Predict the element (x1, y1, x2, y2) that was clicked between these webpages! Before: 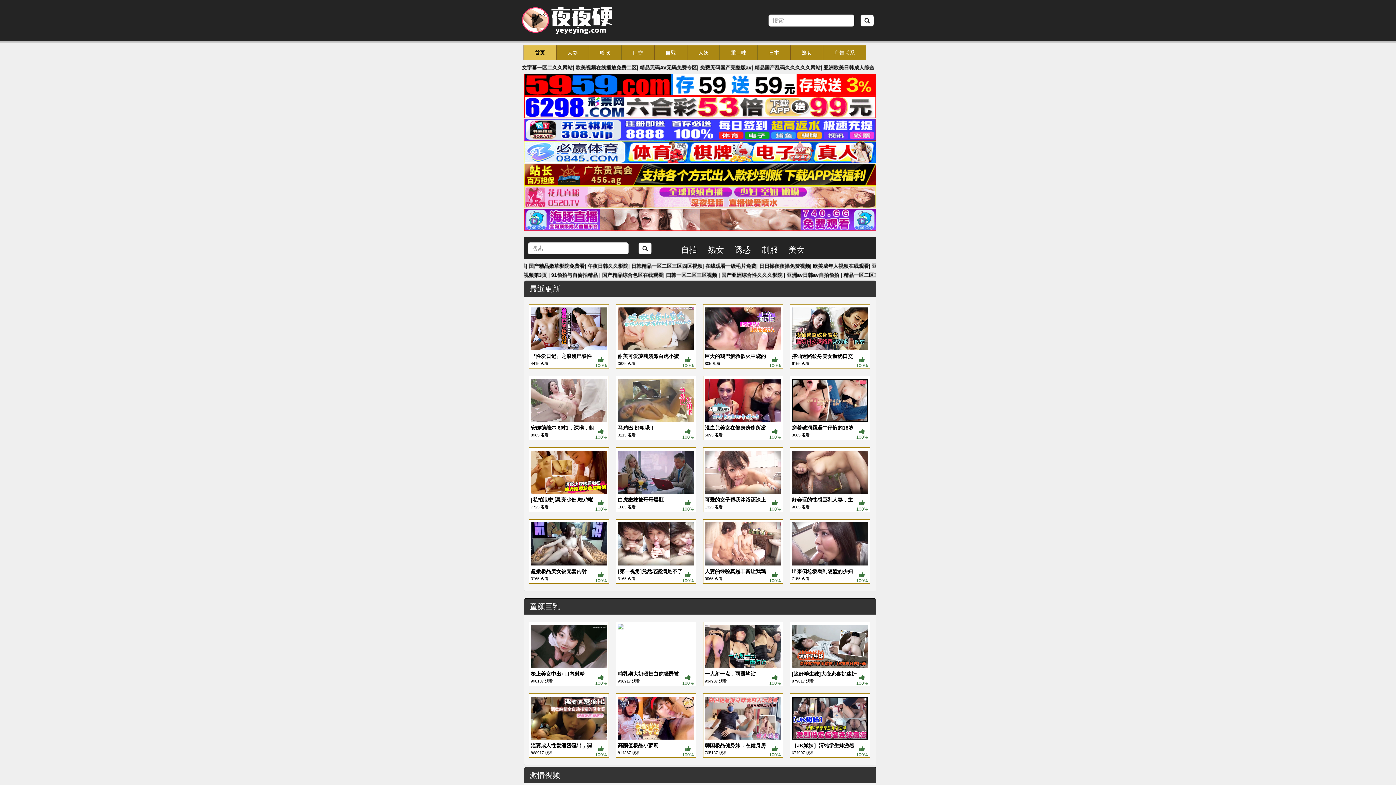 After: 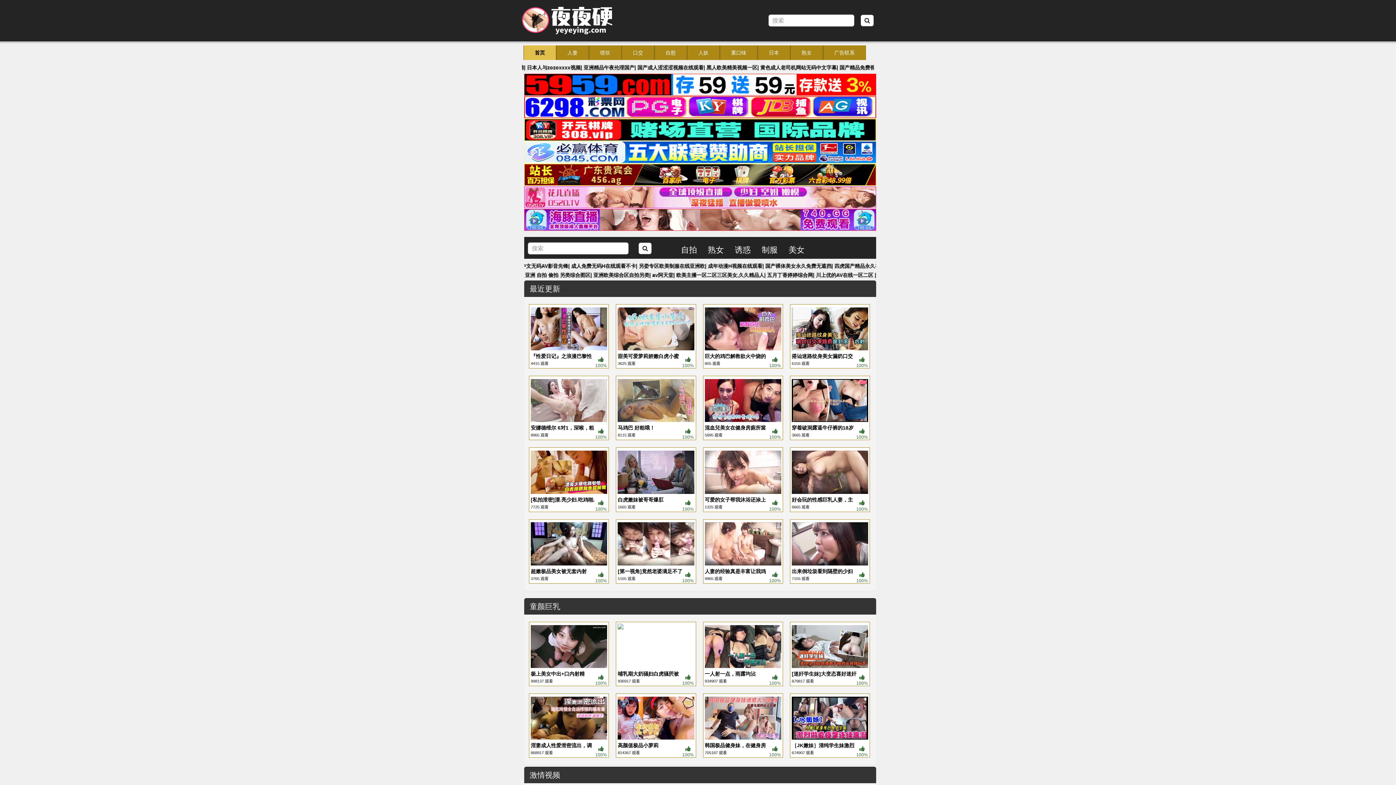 Action: bbox: (524, 96, 876, 118)